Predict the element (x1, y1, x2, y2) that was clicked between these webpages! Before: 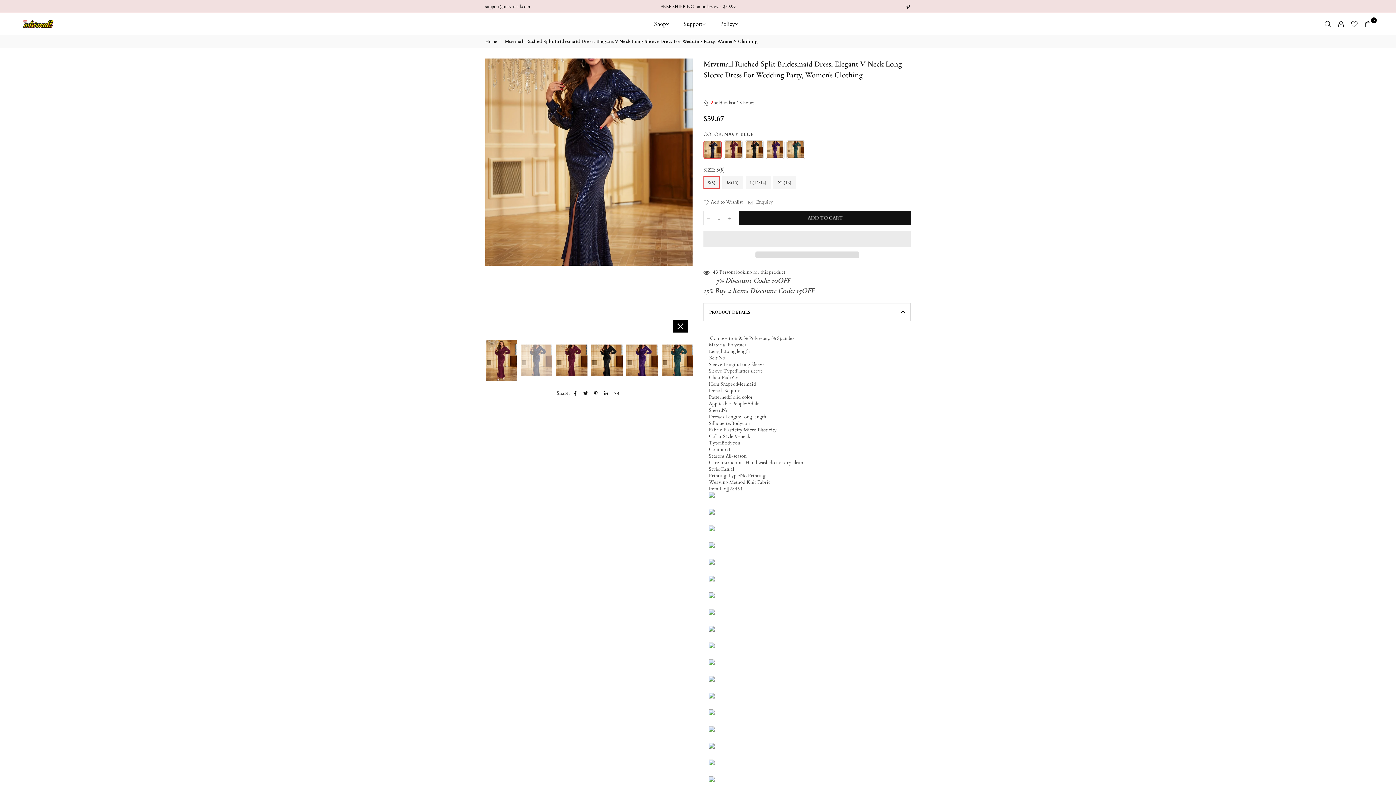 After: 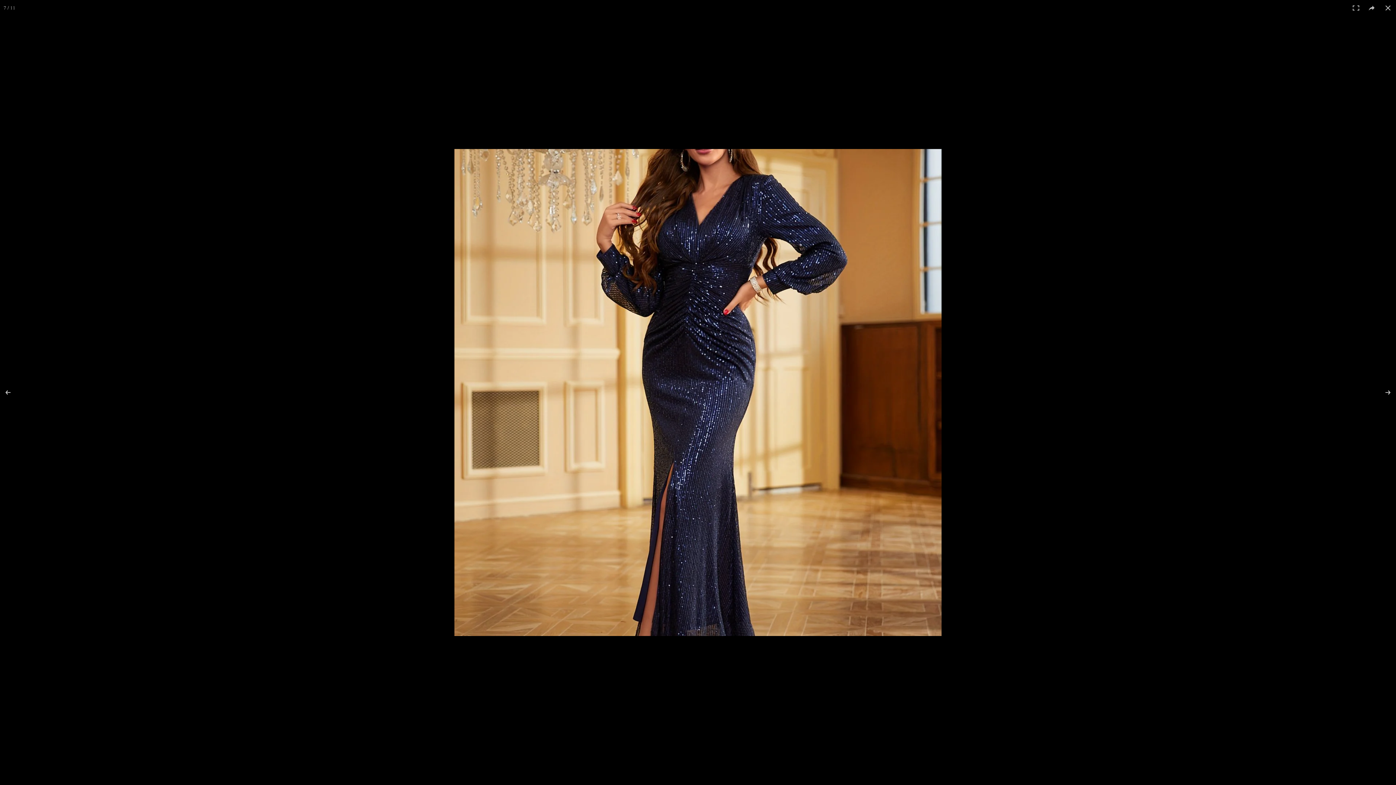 Action: bbox: (673, 319, 688, 332)